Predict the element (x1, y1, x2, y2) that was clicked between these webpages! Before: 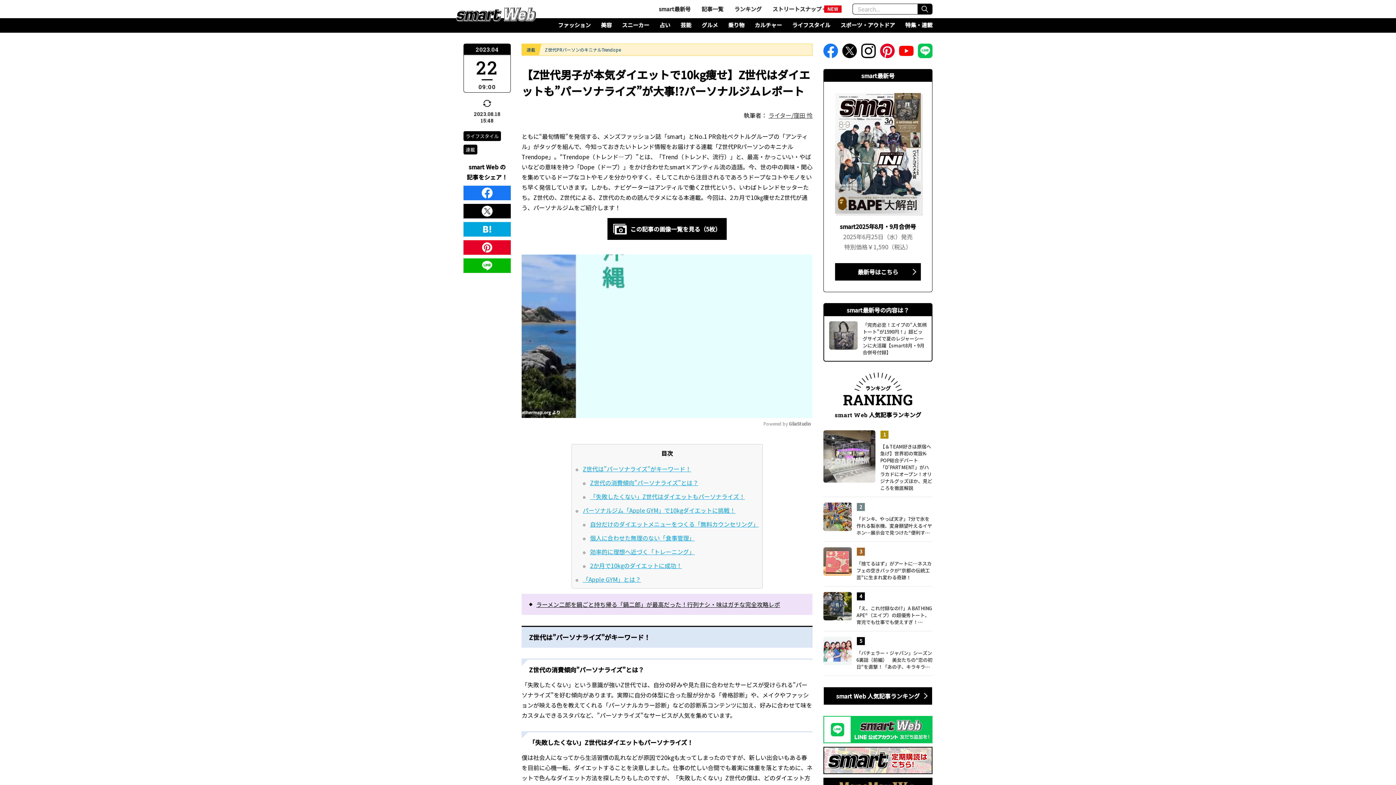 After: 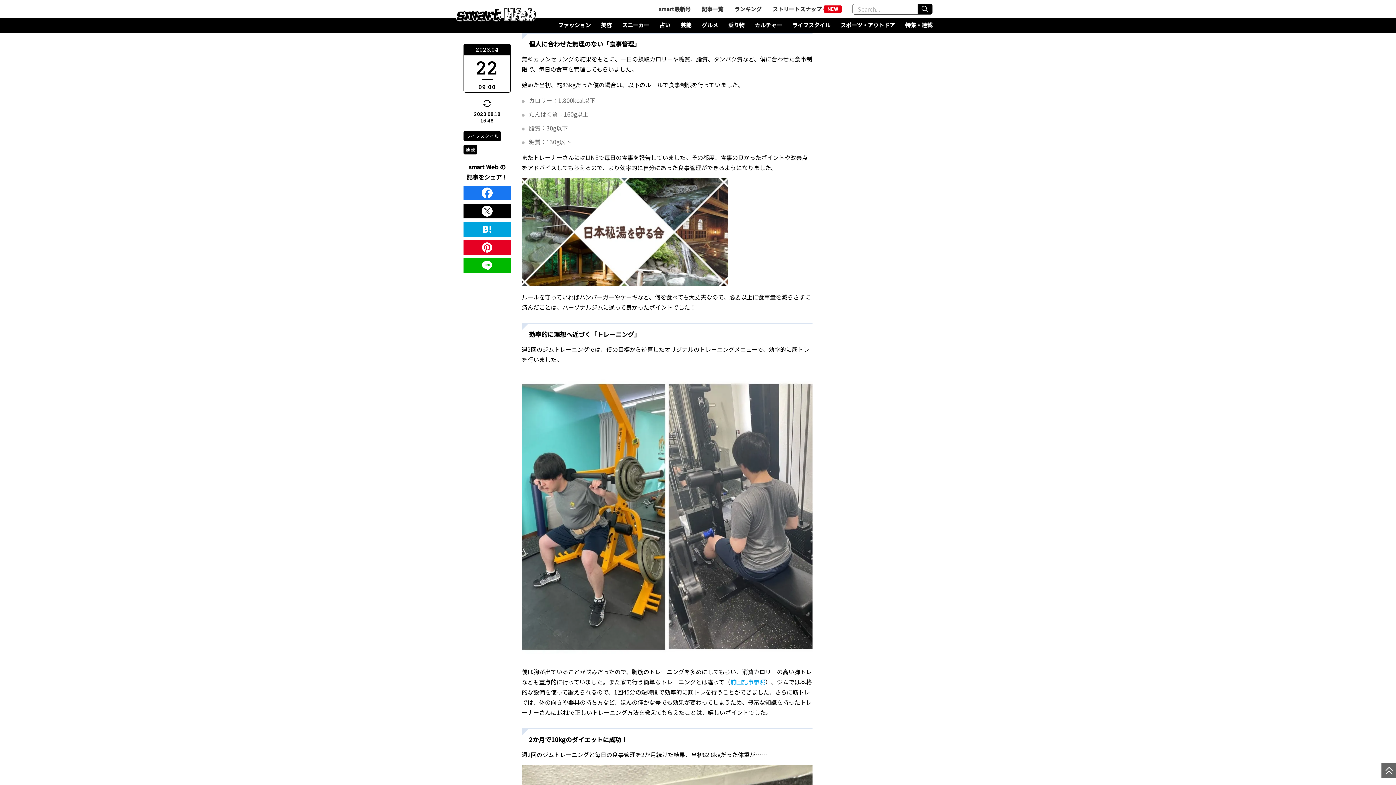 Action: bbox: (590, 533, 694, 542) label: 個人に合わせた無理のない「食事管理」